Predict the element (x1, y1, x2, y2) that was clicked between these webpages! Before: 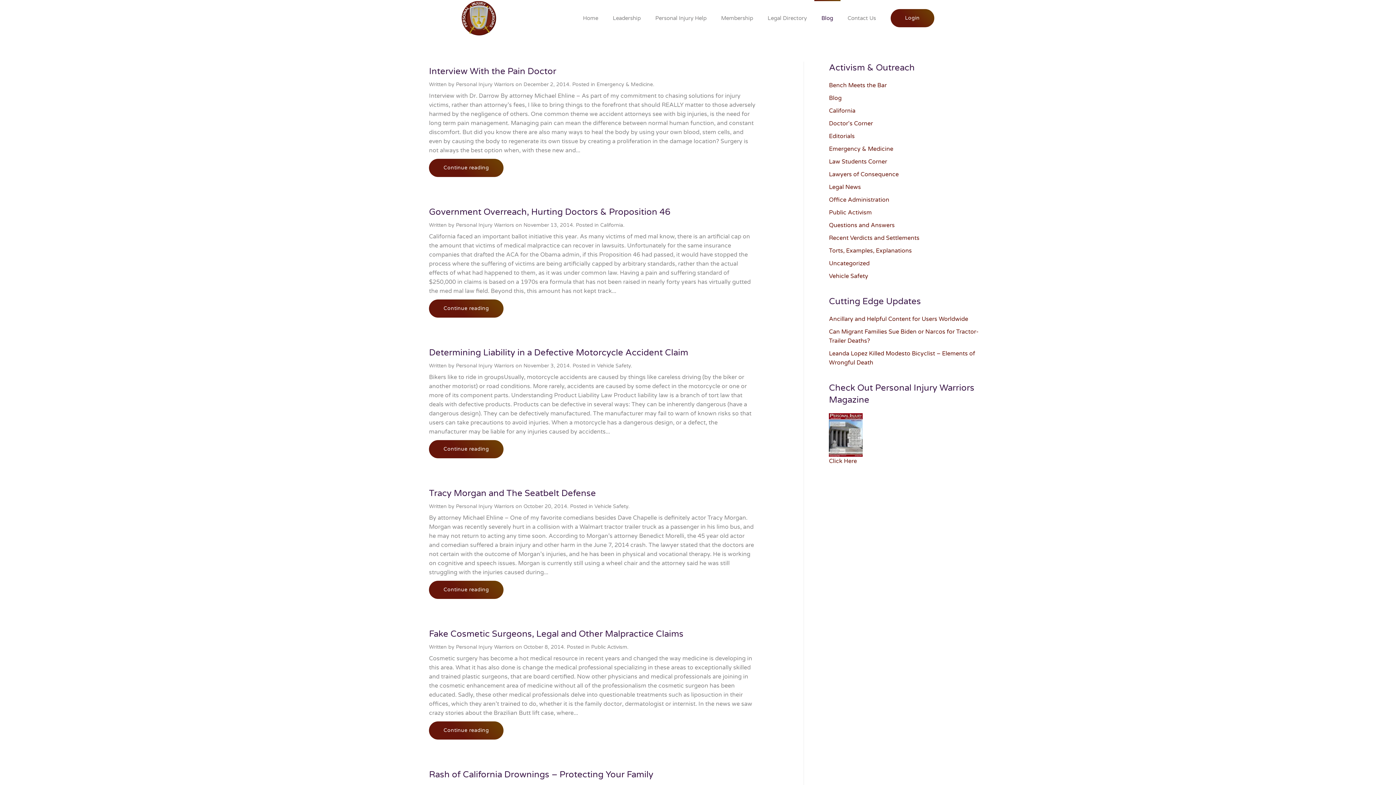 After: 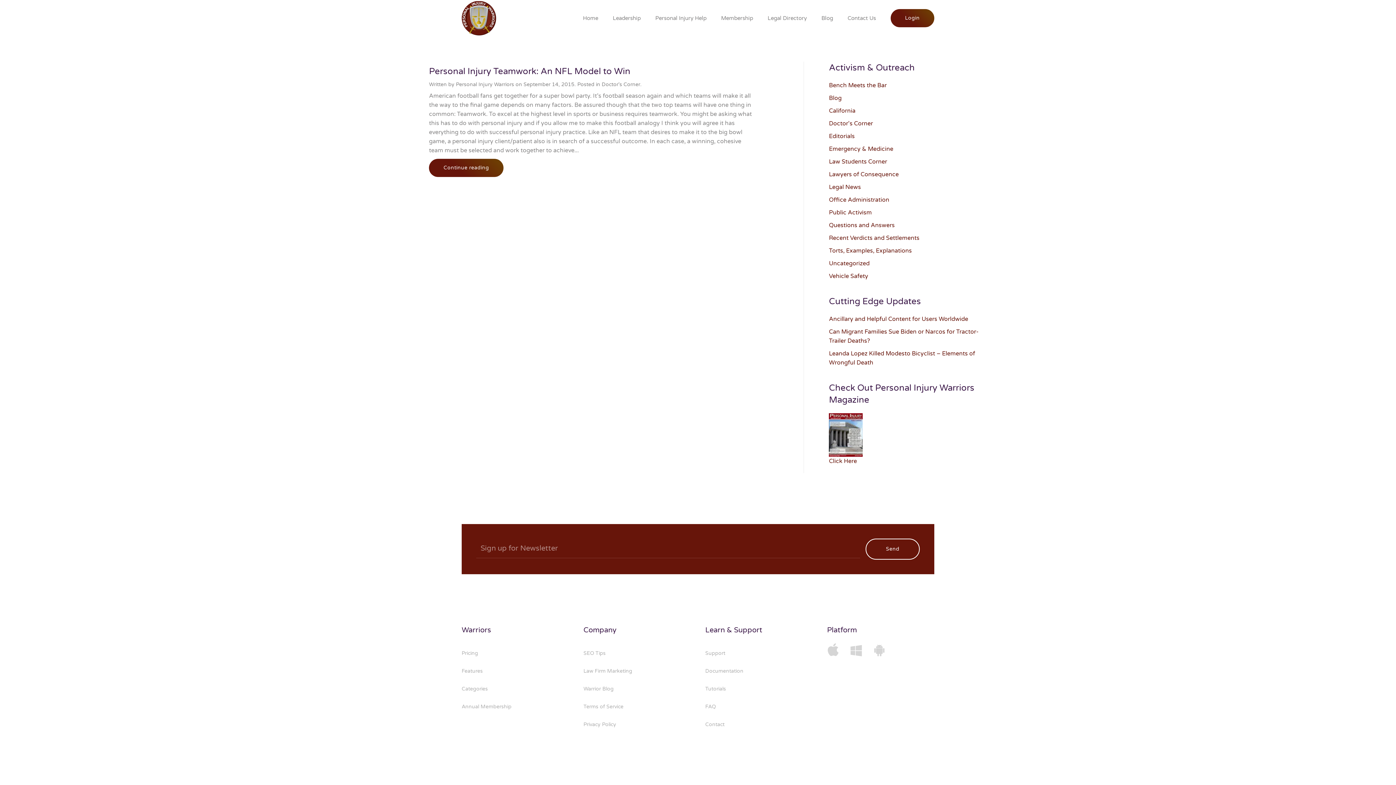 Action: bbox: (829, 120, 873, 127) label: Doctor's Corner